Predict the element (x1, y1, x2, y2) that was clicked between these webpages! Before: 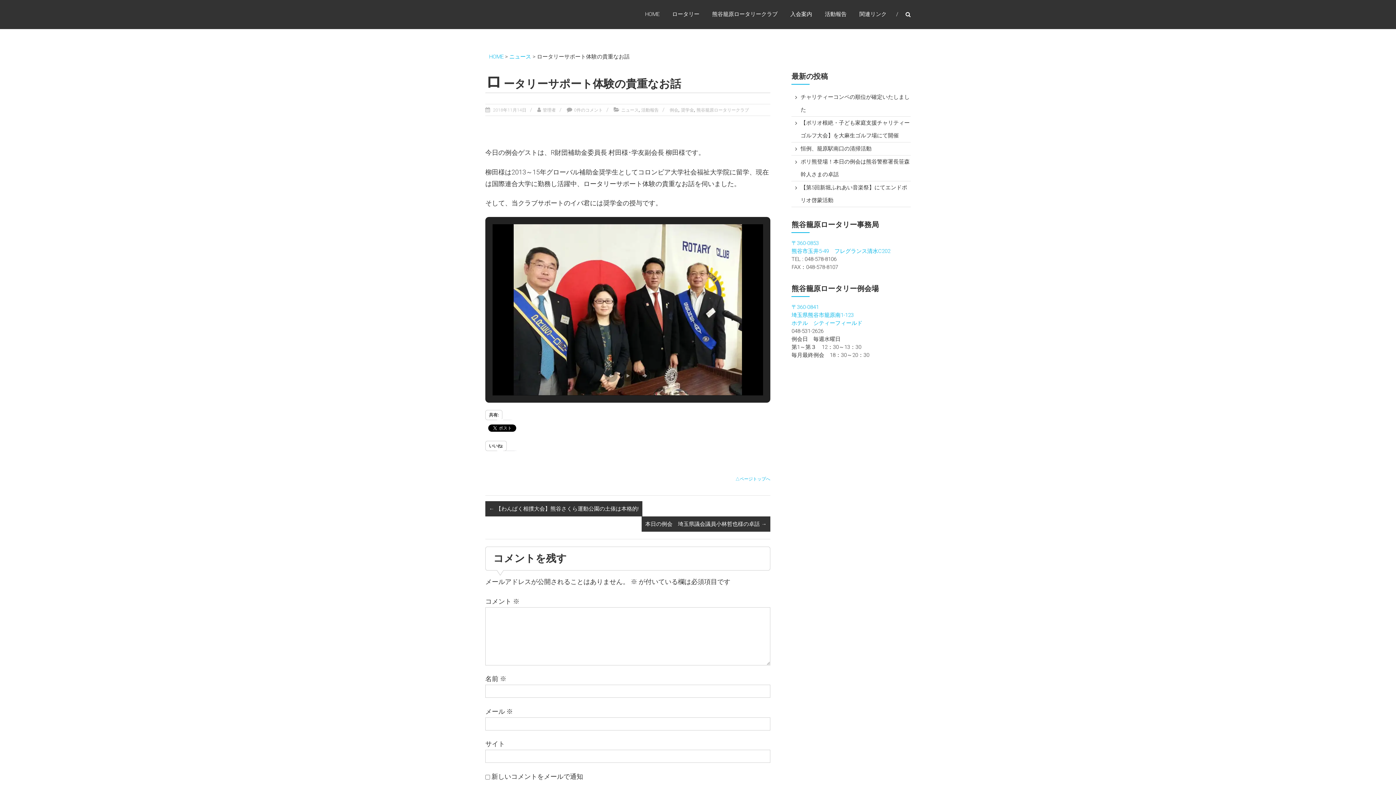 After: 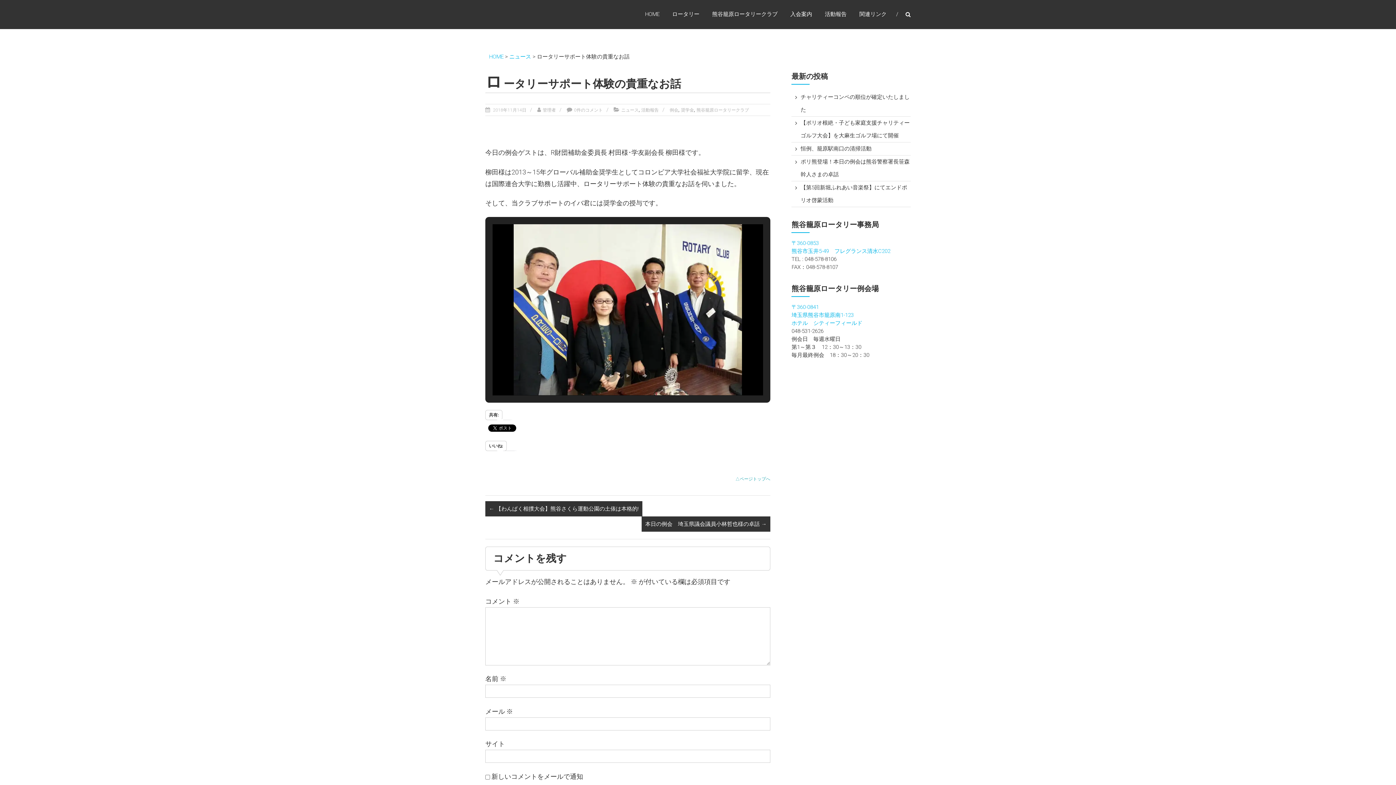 Action: bbox: (735, 476, 770, 481) label: △ページトップへ